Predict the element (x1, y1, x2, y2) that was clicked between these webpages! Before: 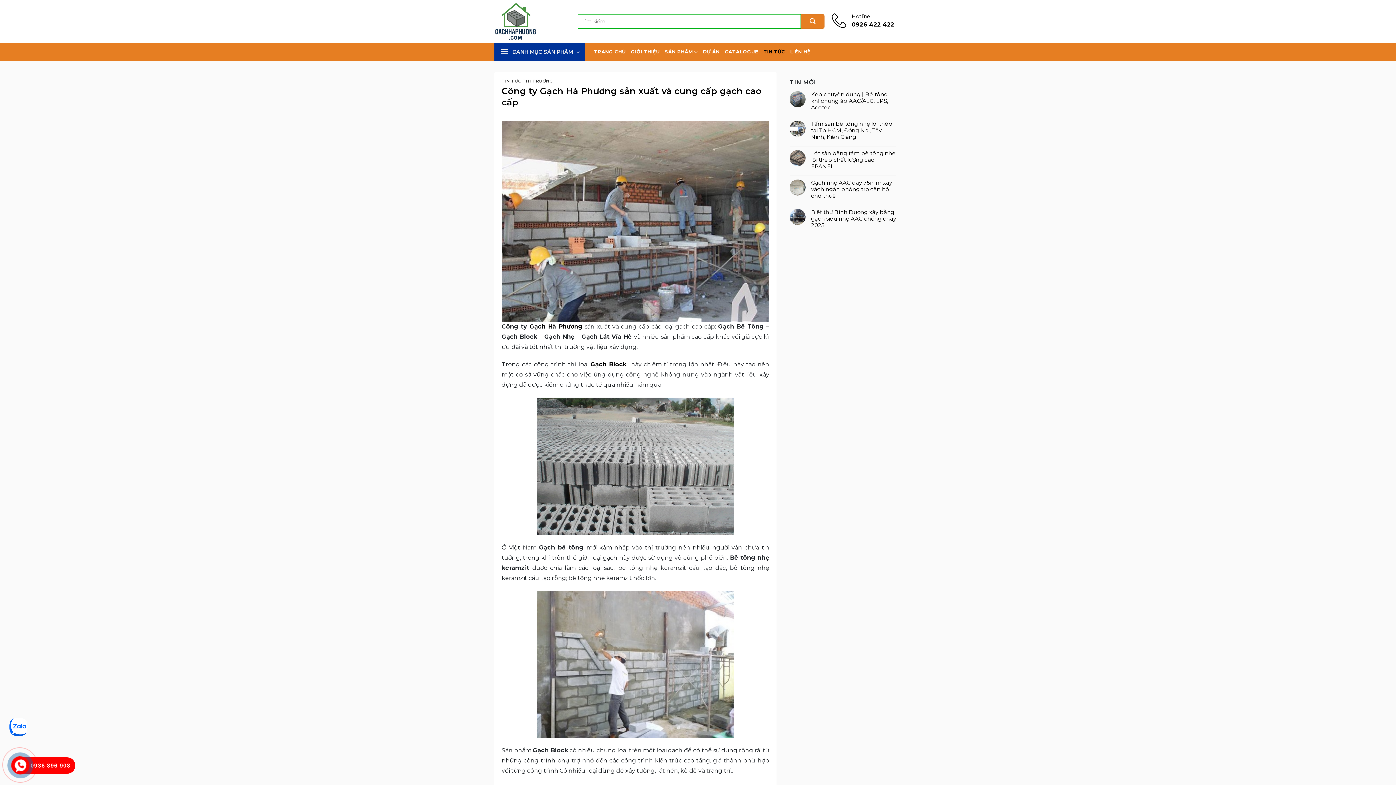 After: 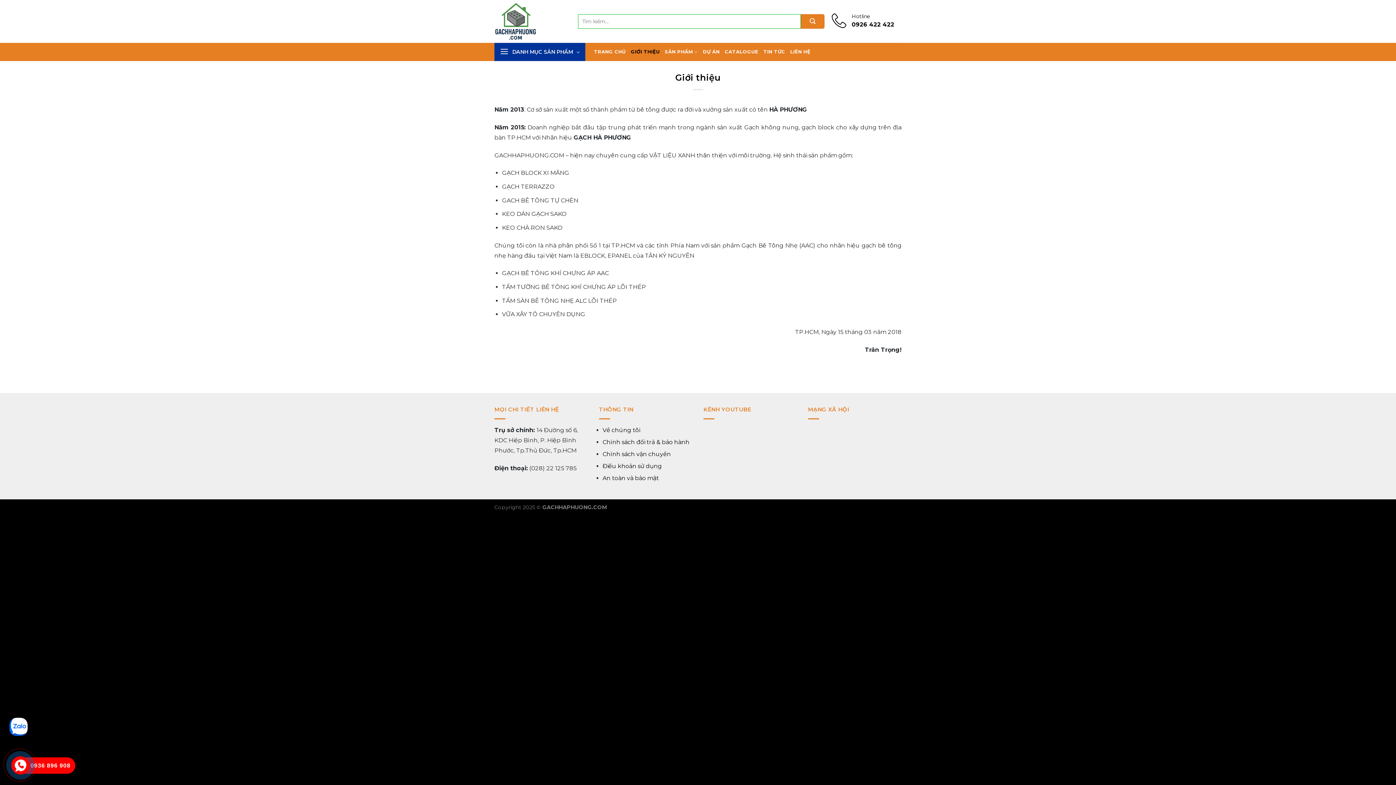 Action: bbox: (631, 45, 659, 58) label: GIỚI THIỆU